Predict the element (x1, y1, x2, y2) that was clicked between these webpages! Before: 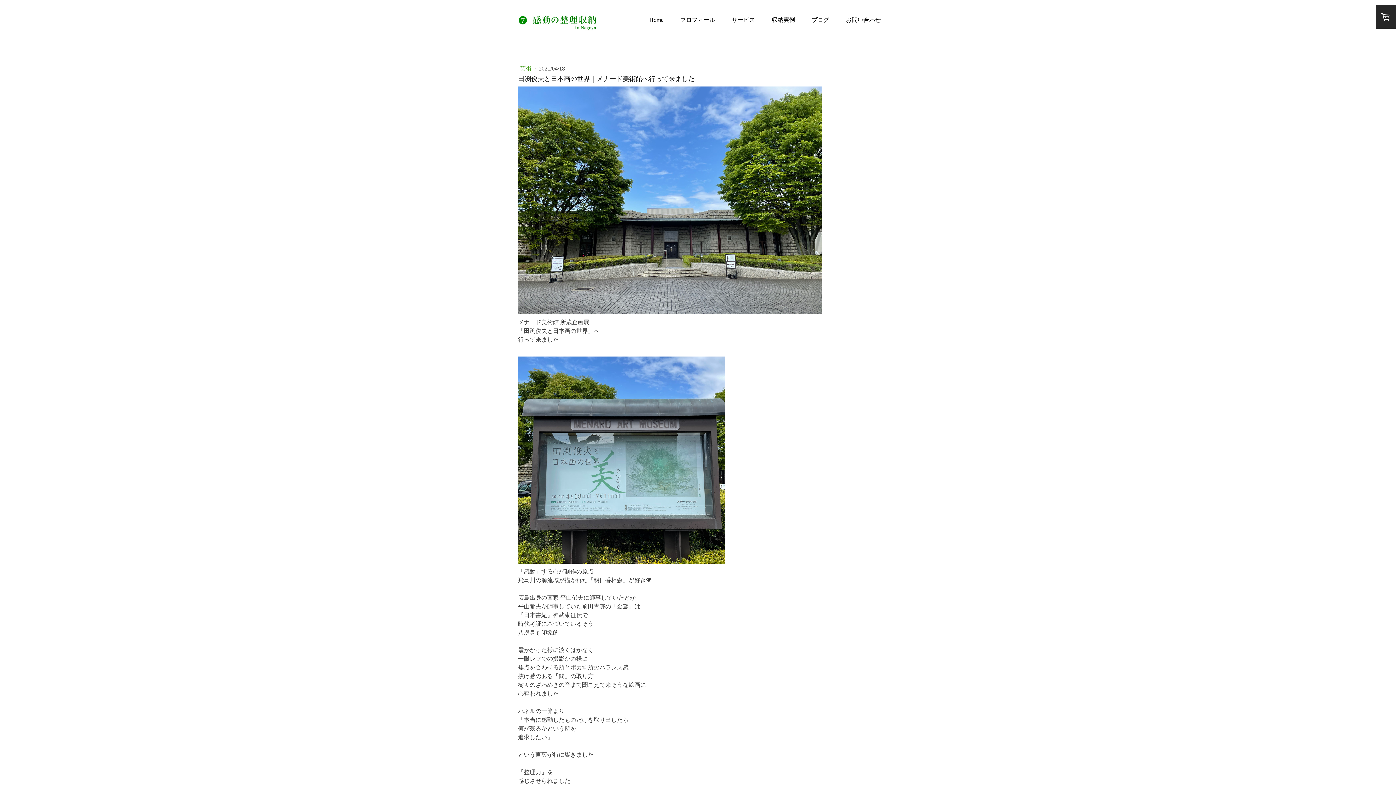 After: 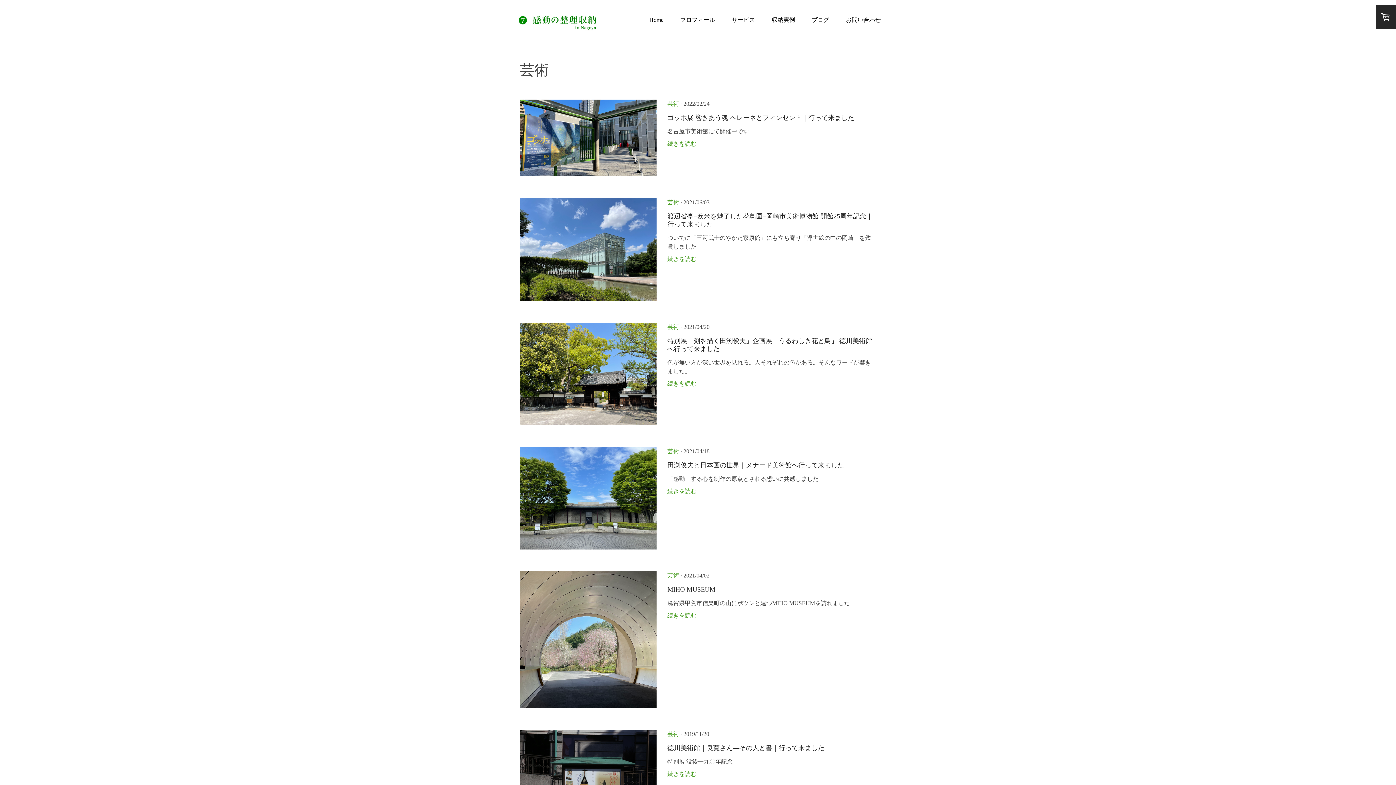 Action: bbox: (520, 65, 533, 71) label: 芸術 